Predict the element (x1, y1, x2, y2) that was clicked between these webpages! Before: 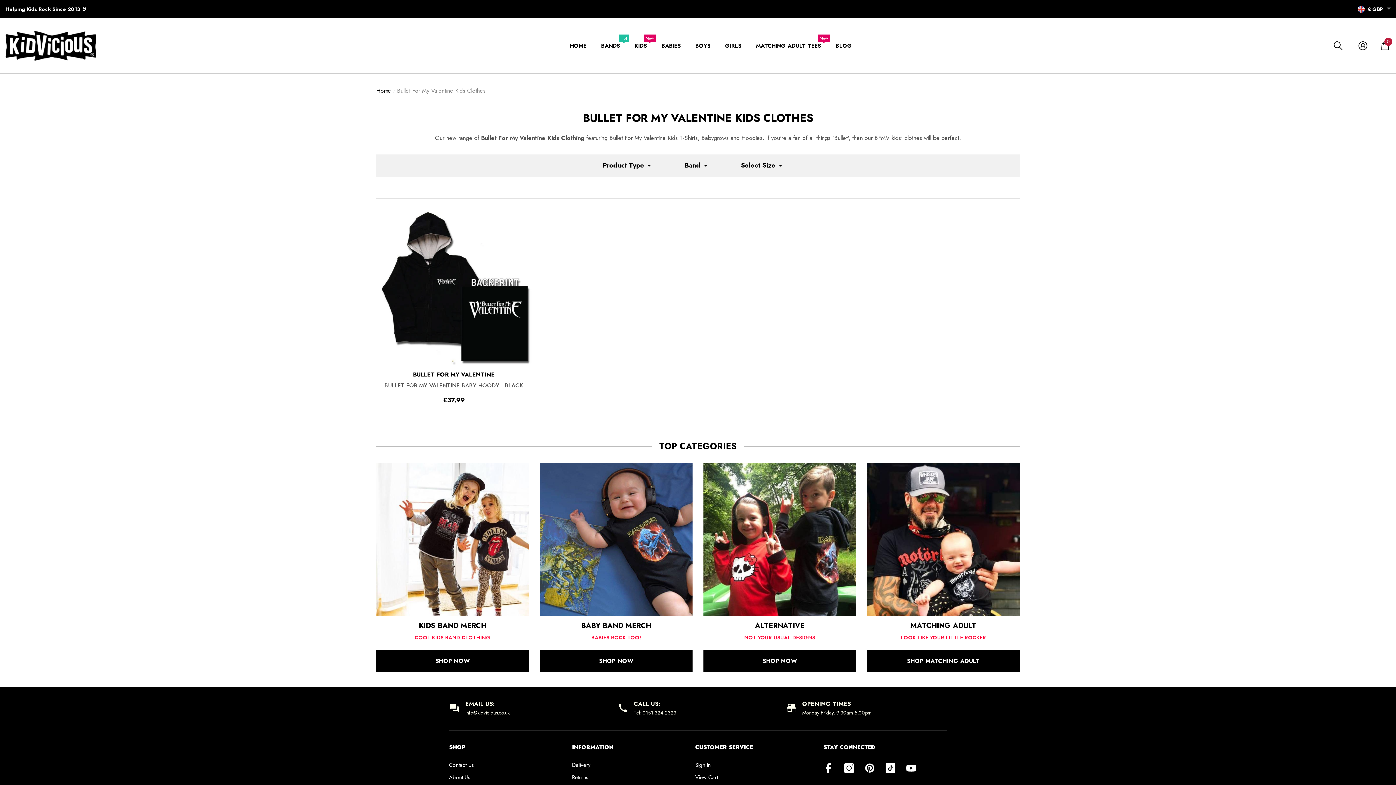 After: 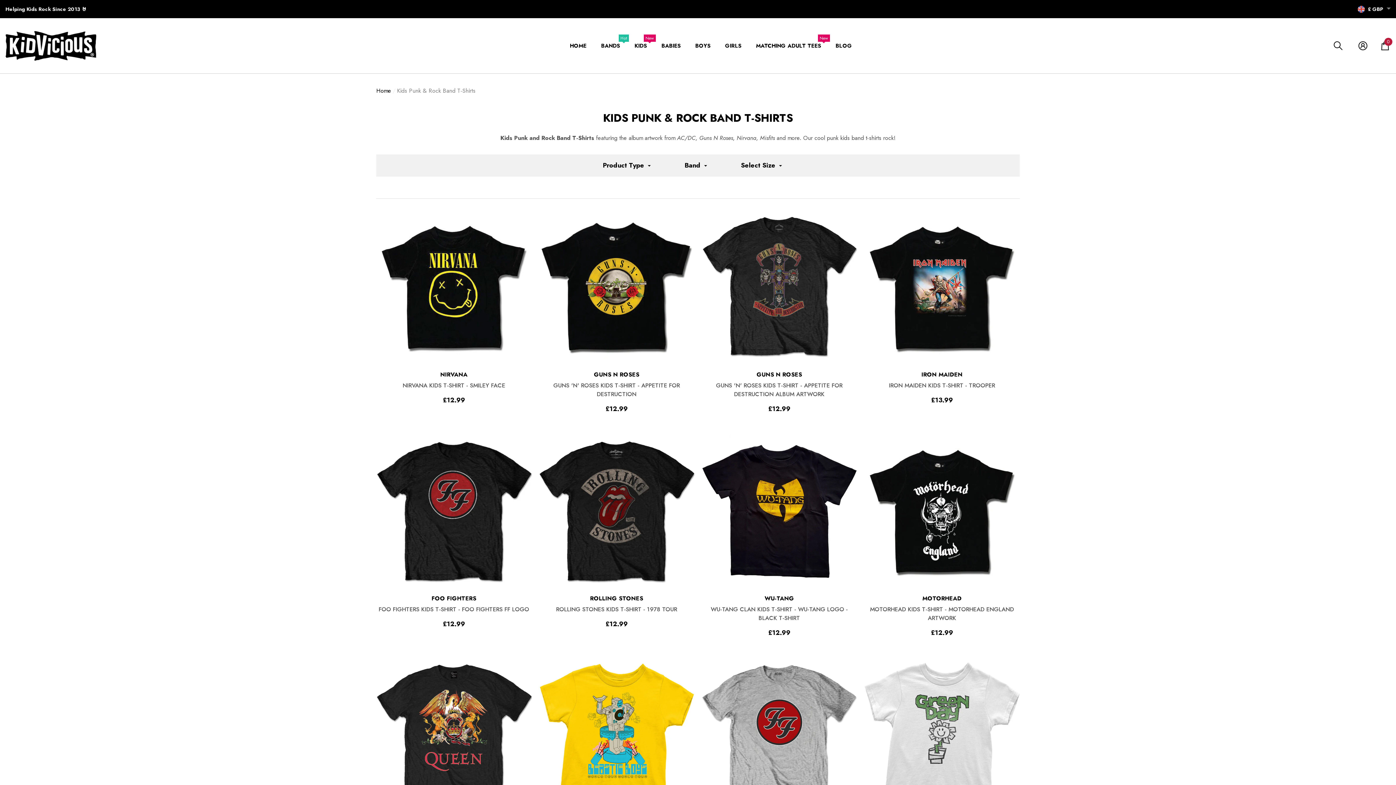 Action: bbox: (376, 463, 529, 616)